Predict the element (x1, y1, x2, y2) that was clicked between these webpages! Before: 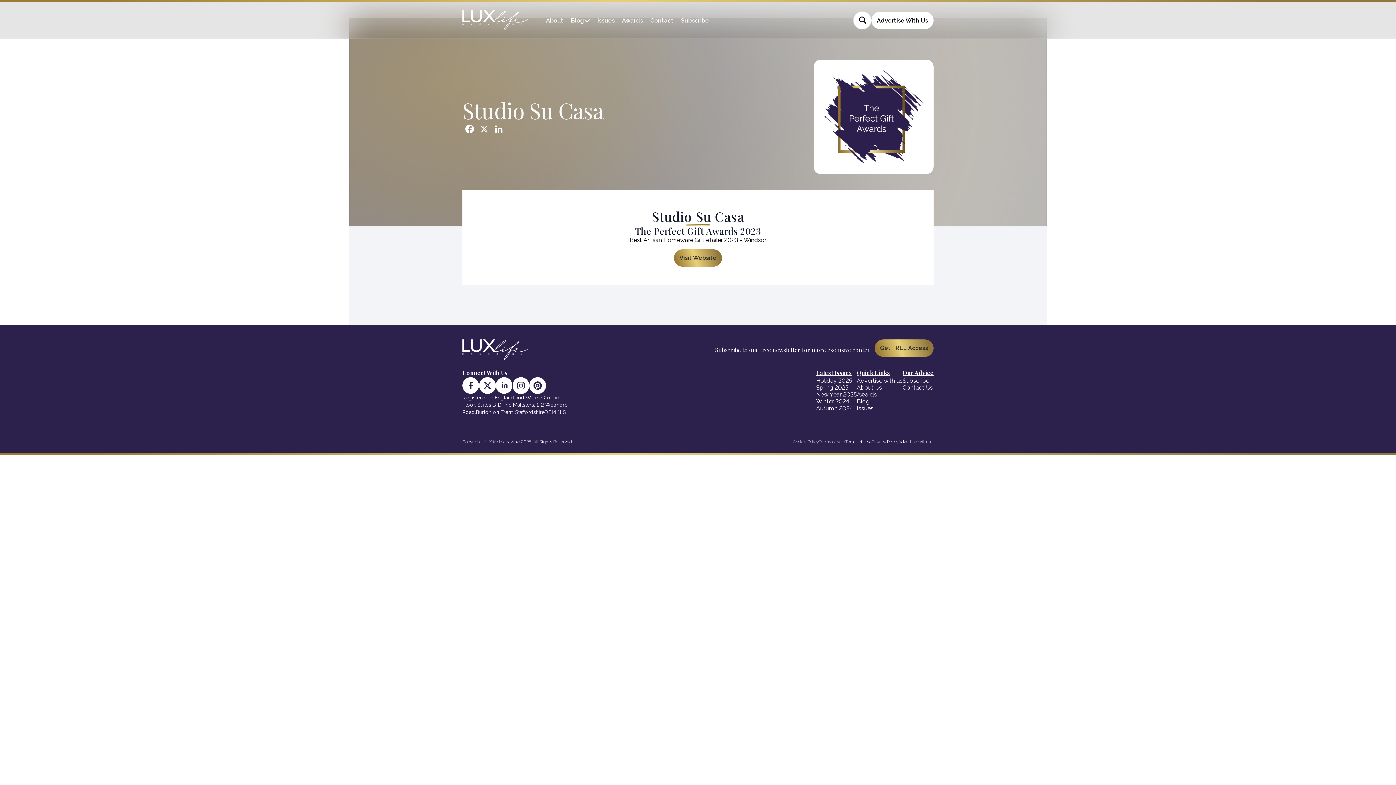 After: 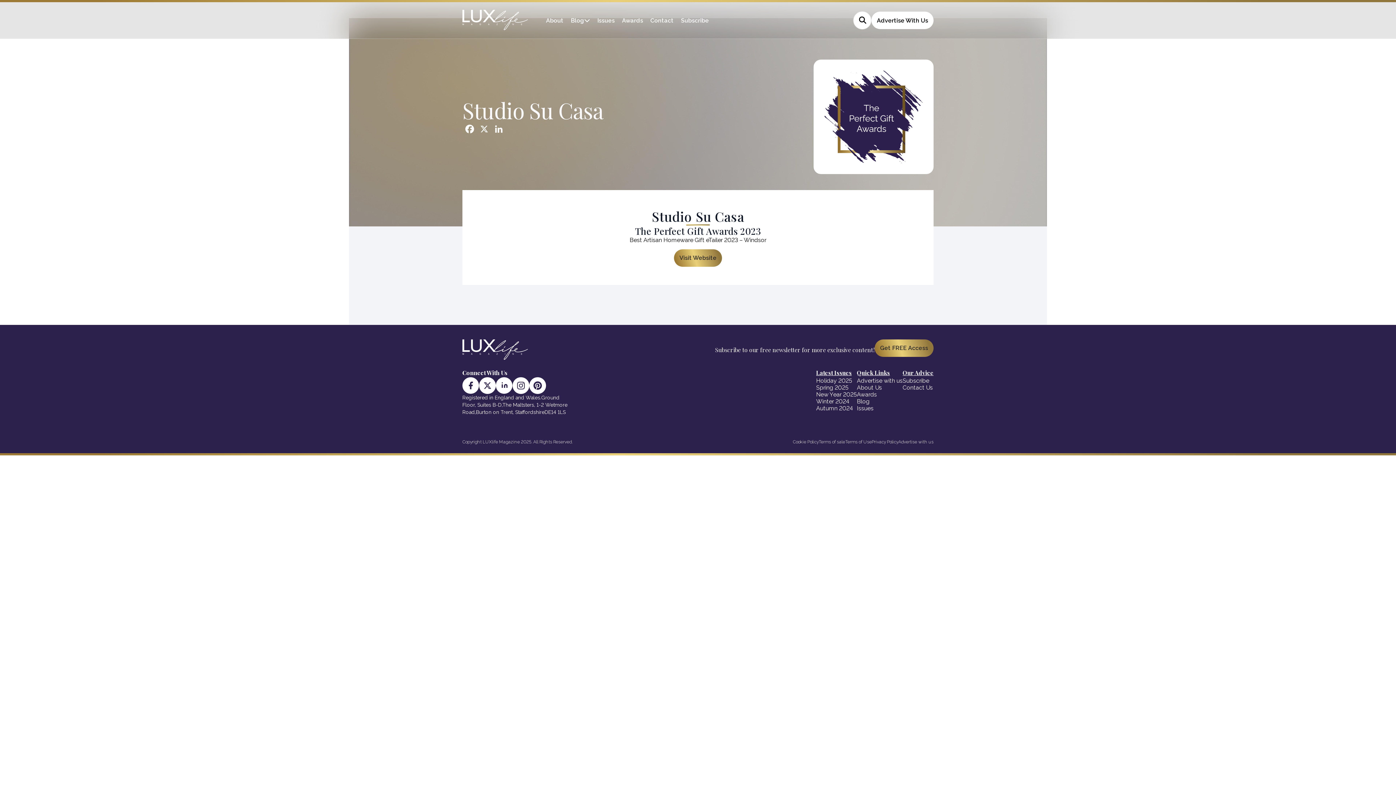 Action: bbox: (462, 377, 479, 394)